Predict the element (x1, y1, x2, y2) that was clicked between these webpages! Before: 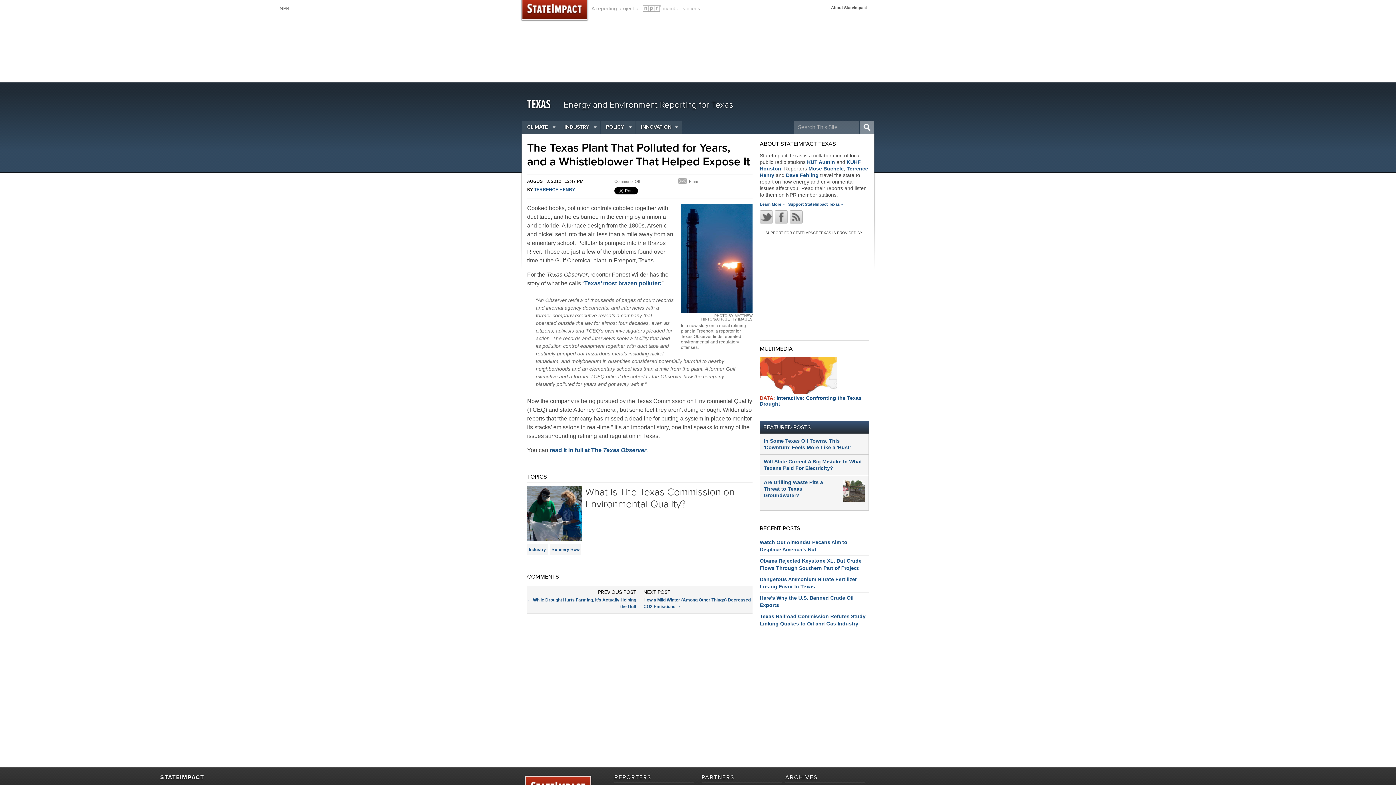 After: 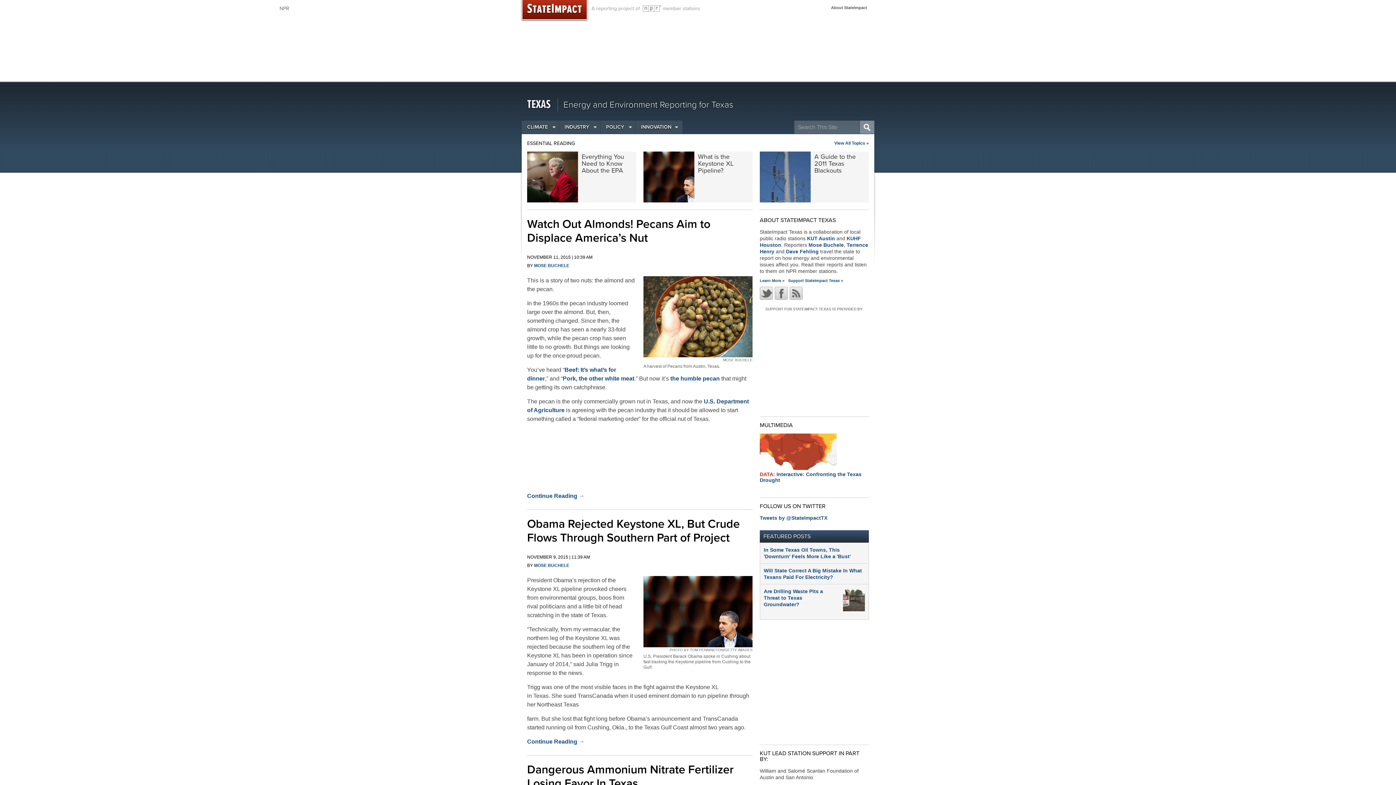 Action: label: TEXAS bbox: (527, 97, 550, 112)